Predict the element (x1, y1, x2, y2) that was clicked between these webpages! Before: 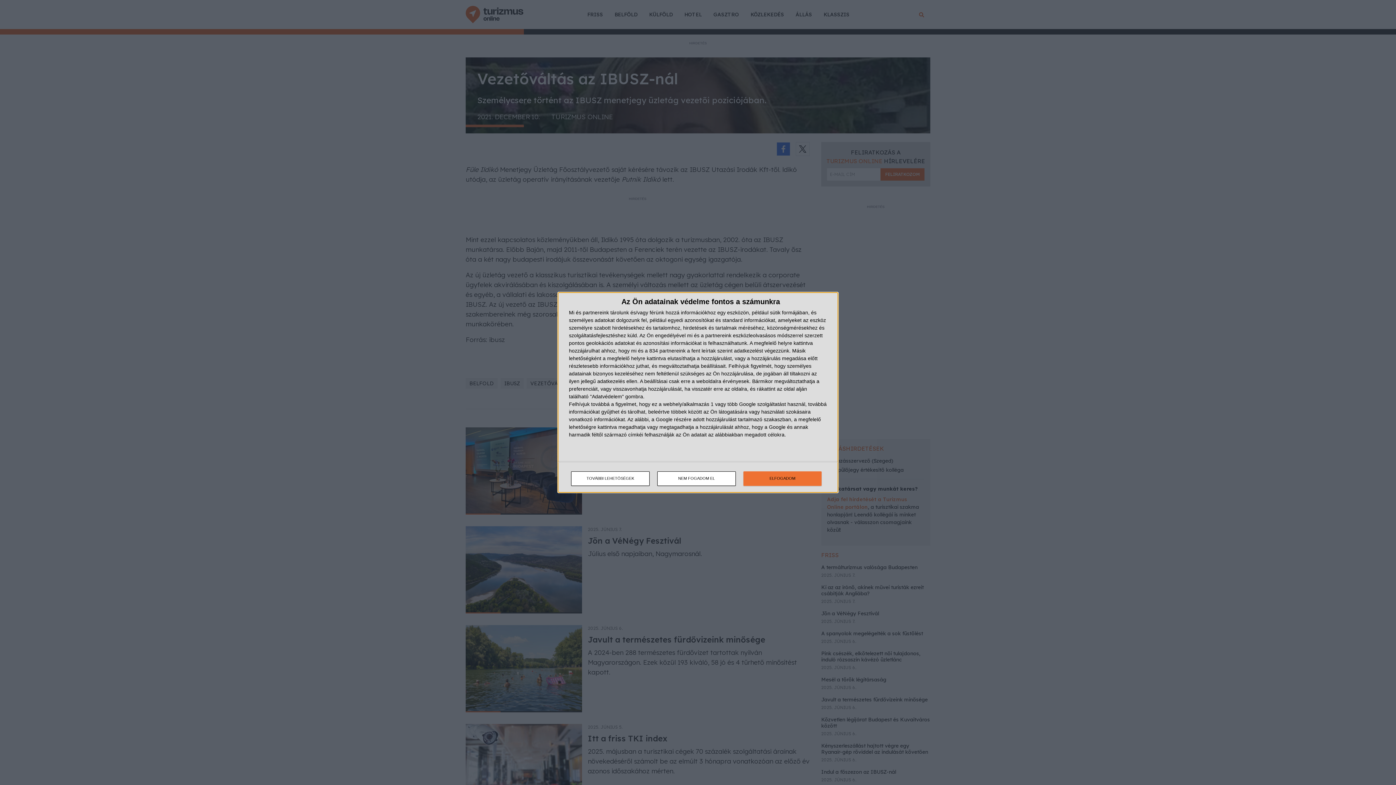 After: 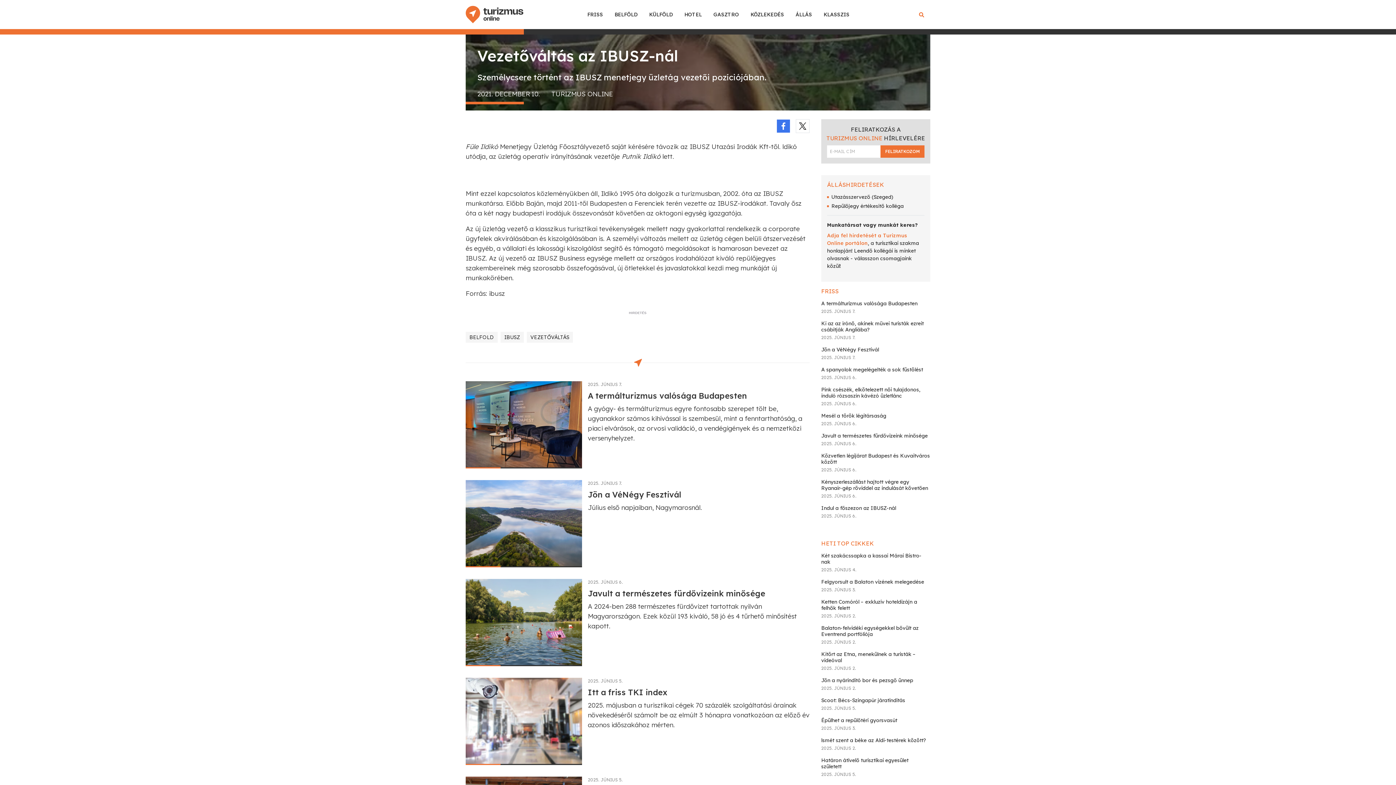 Action: label: NEM FOGADOM EL bbox: (657, 471, 736, 486)